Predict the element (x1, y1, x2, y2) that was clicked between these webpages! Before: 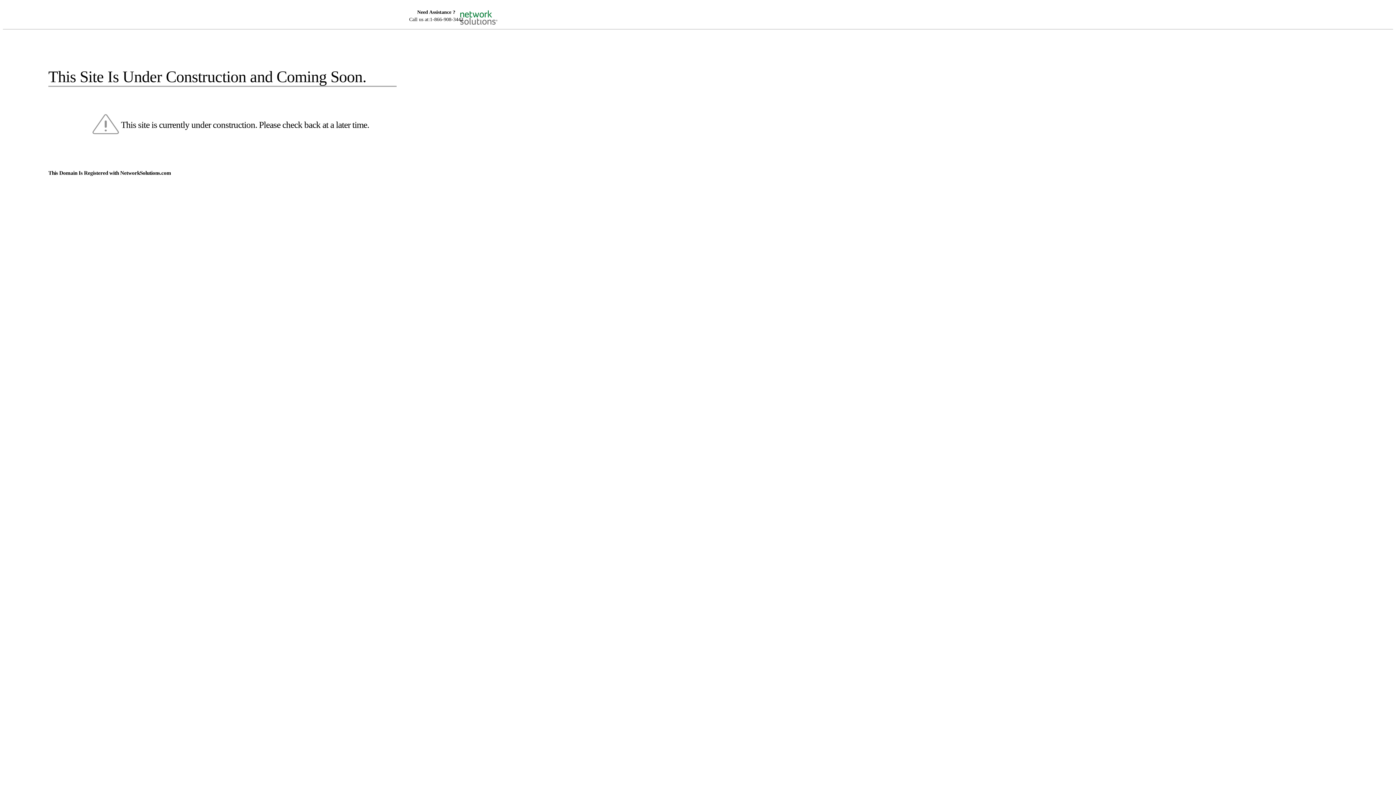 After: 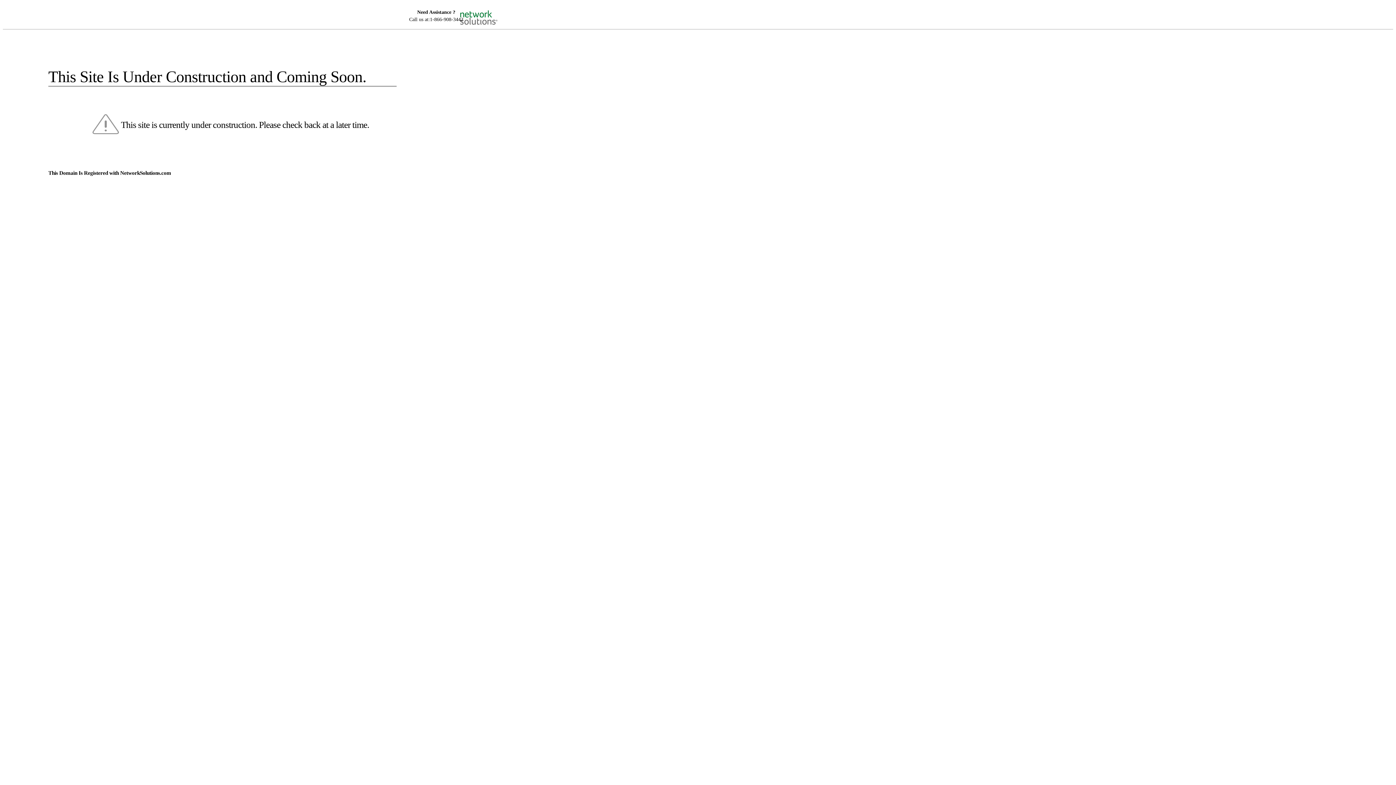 Action: bbox: (455, 5, 520, 16)